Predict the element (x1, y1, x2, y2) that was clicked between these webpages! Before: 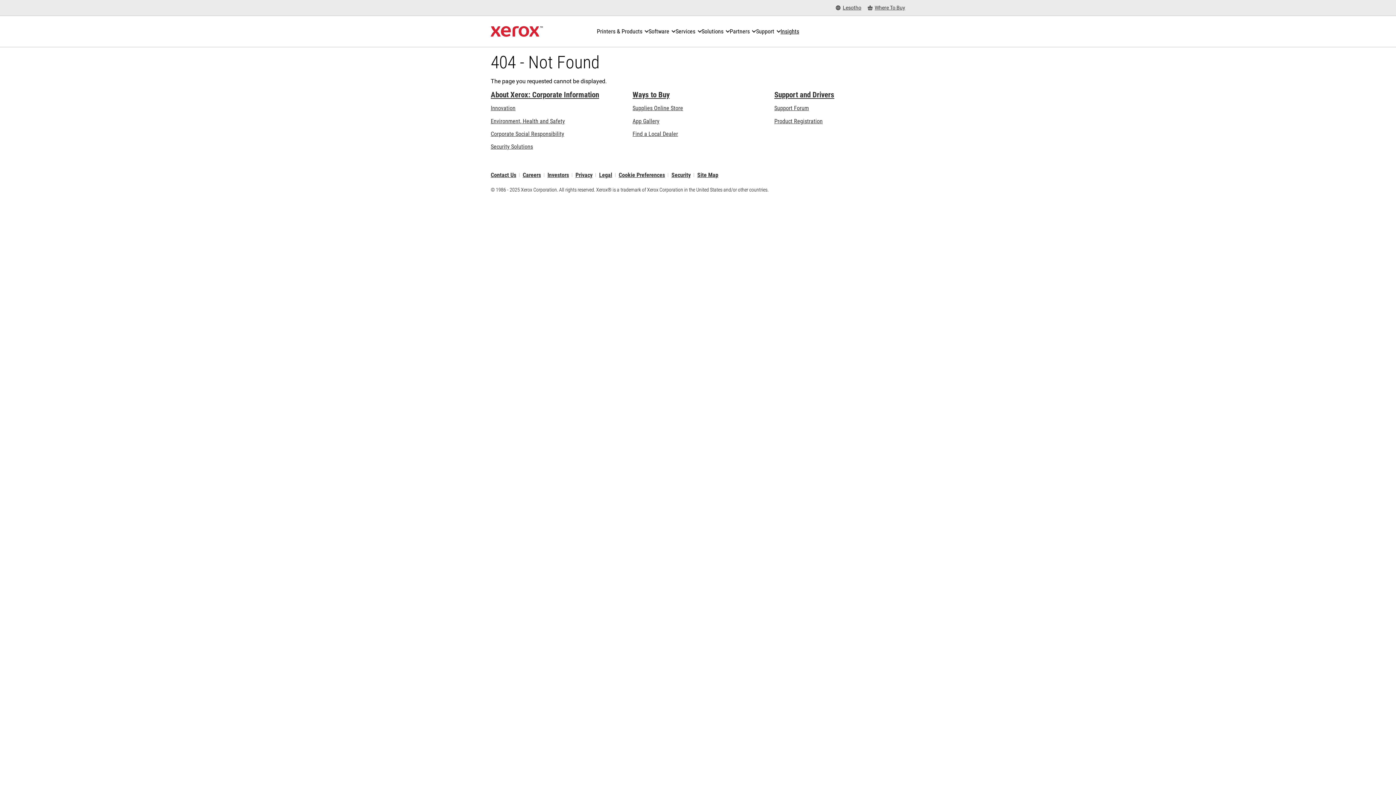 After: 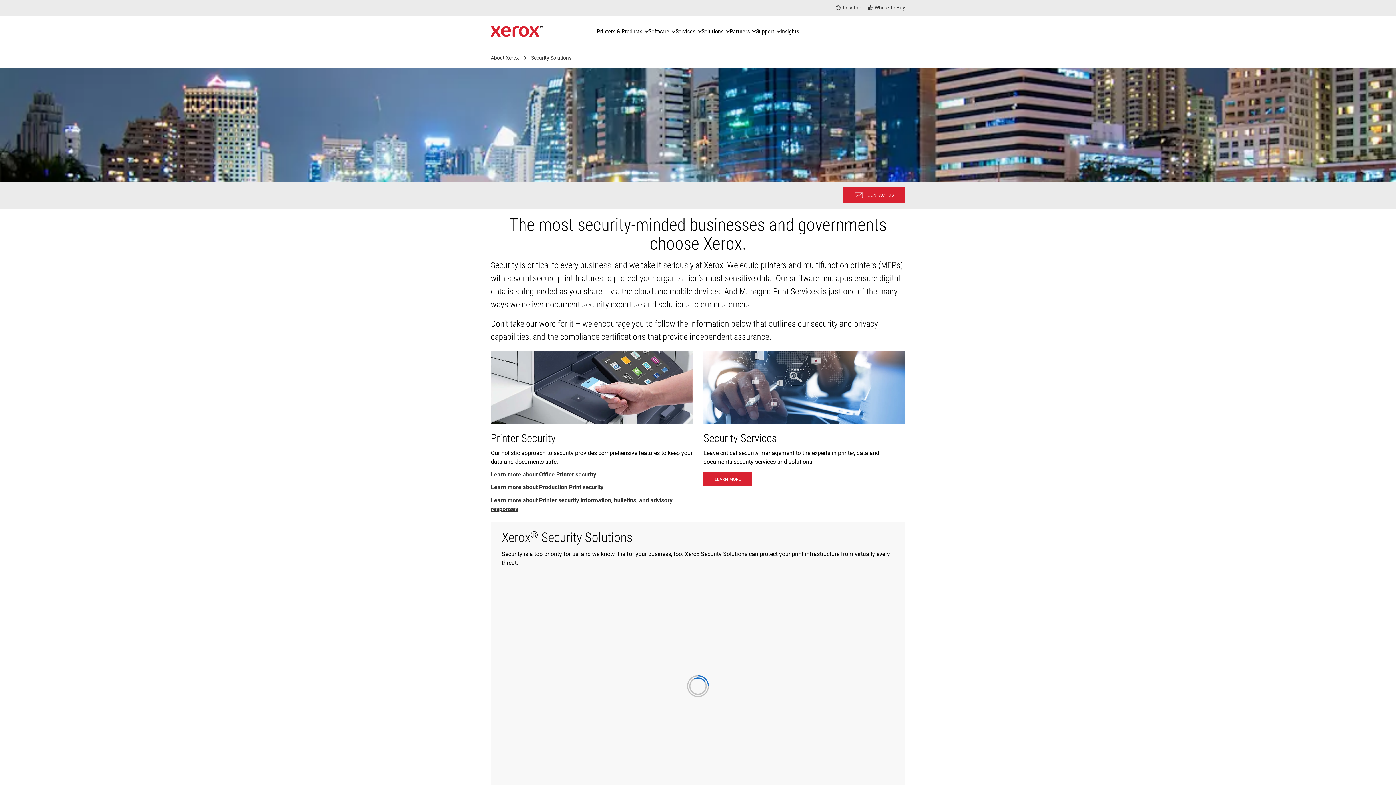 Action: bbox: (490, 143, 533, 150) label: Security Solutions: Security Solutions